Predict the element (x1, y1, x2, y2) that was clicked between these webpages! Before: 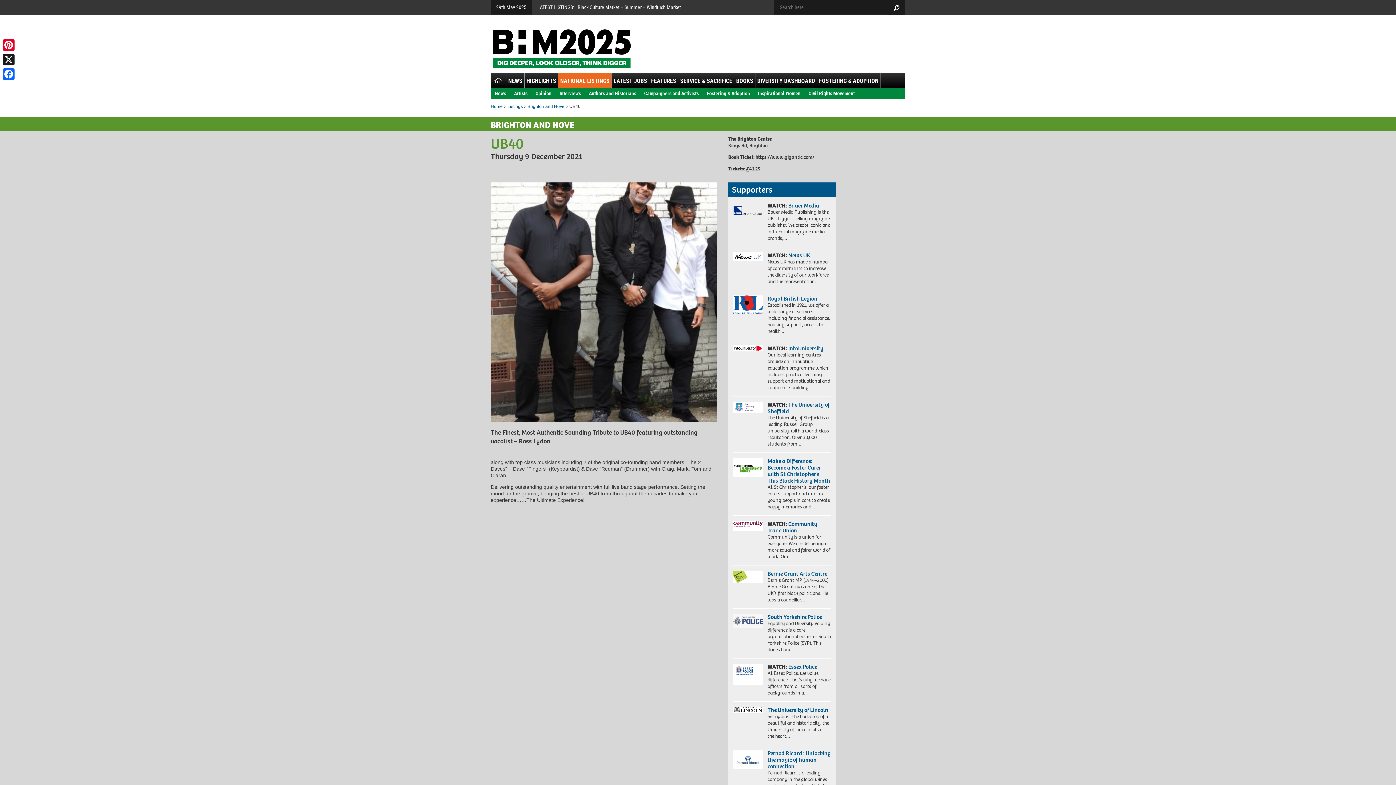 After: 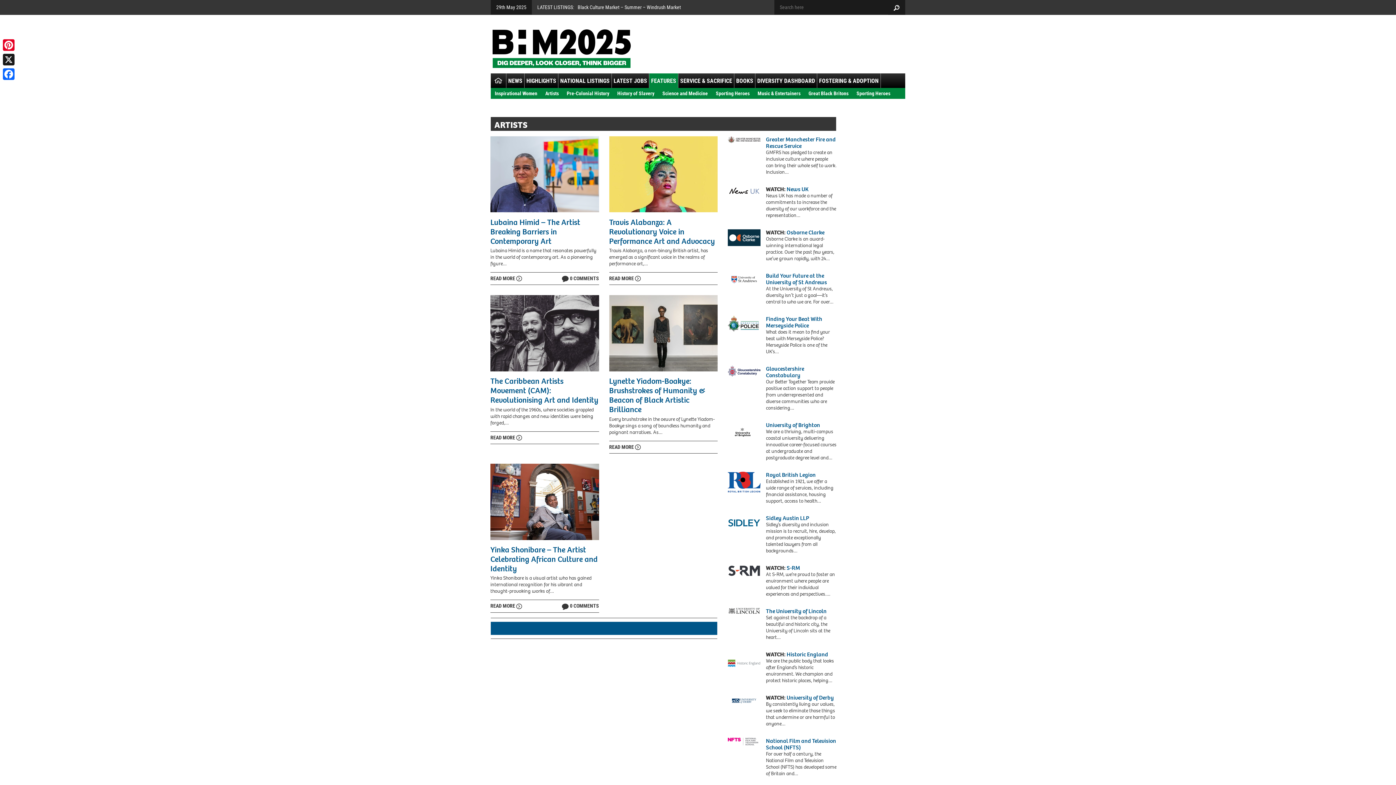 Action: bbox: (512, 89, 529, 96) label: Artists